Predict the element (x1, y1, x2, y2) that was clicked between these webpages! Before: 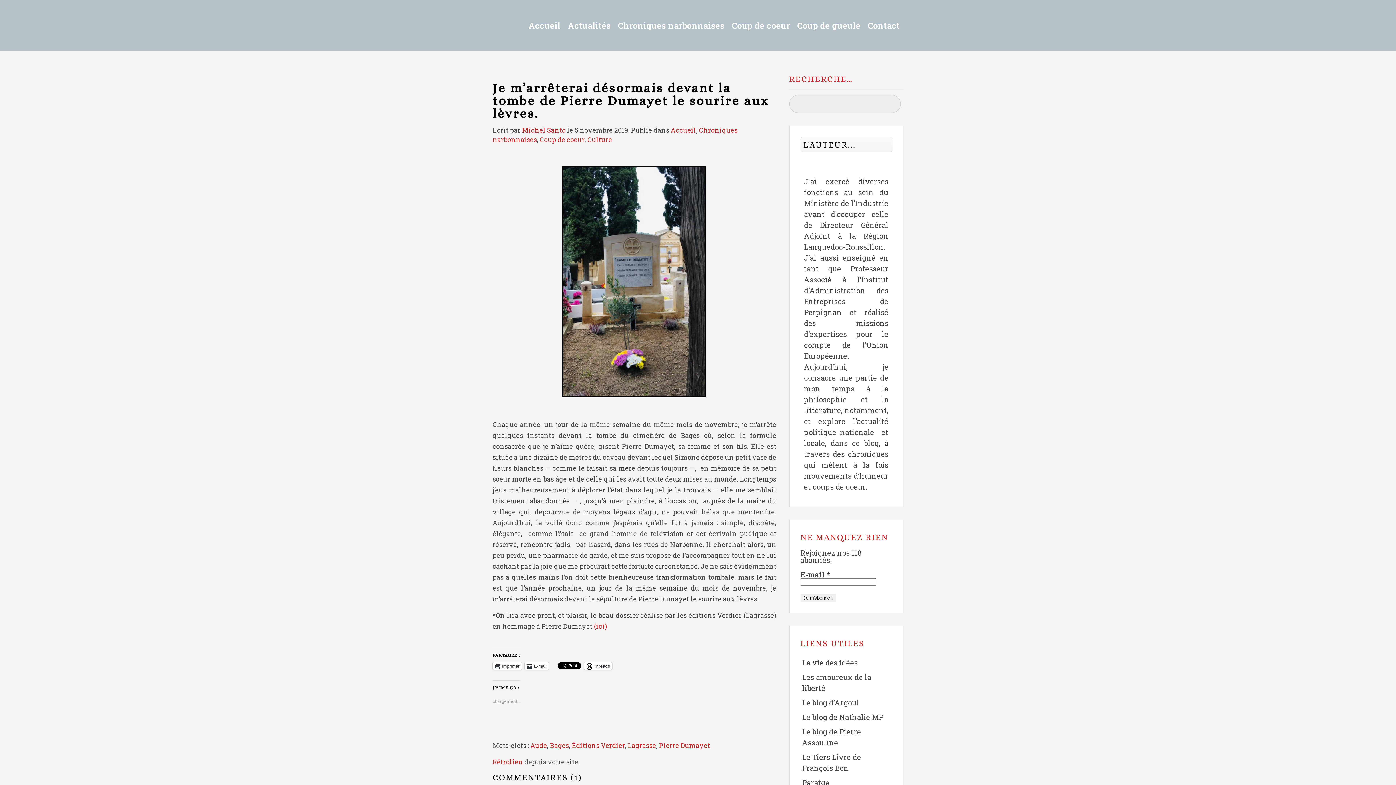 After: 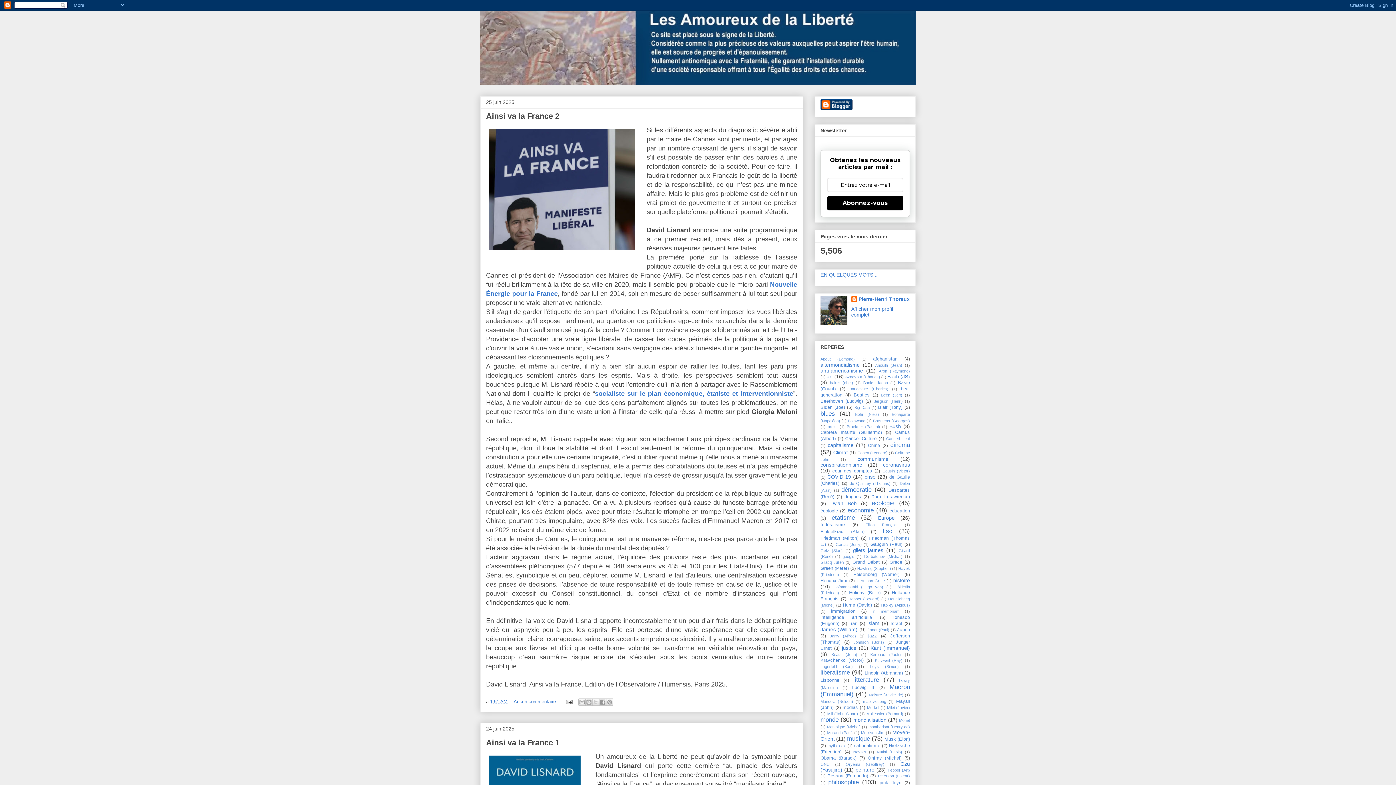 Action: bbox: (800, 670, 892, 695) label: Les amoureux de la liberté